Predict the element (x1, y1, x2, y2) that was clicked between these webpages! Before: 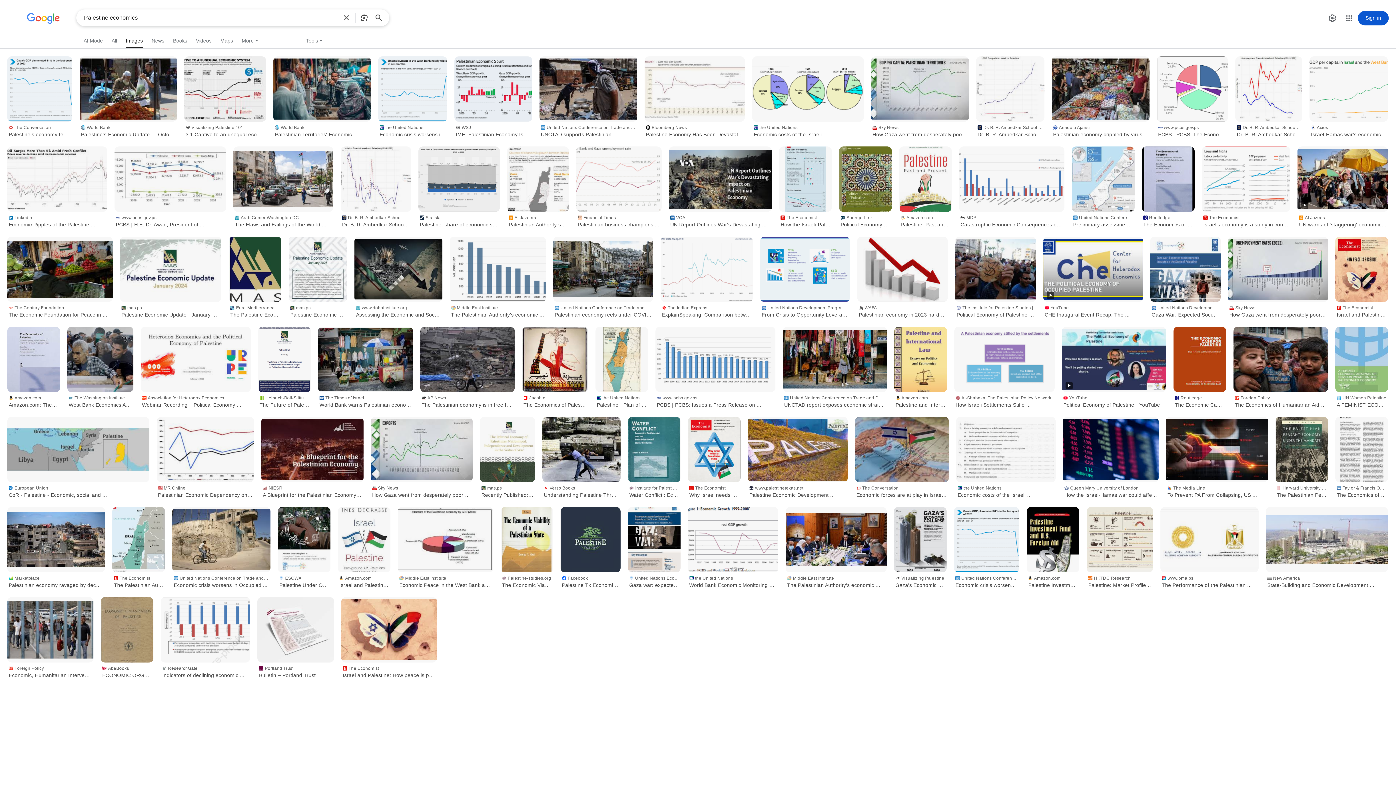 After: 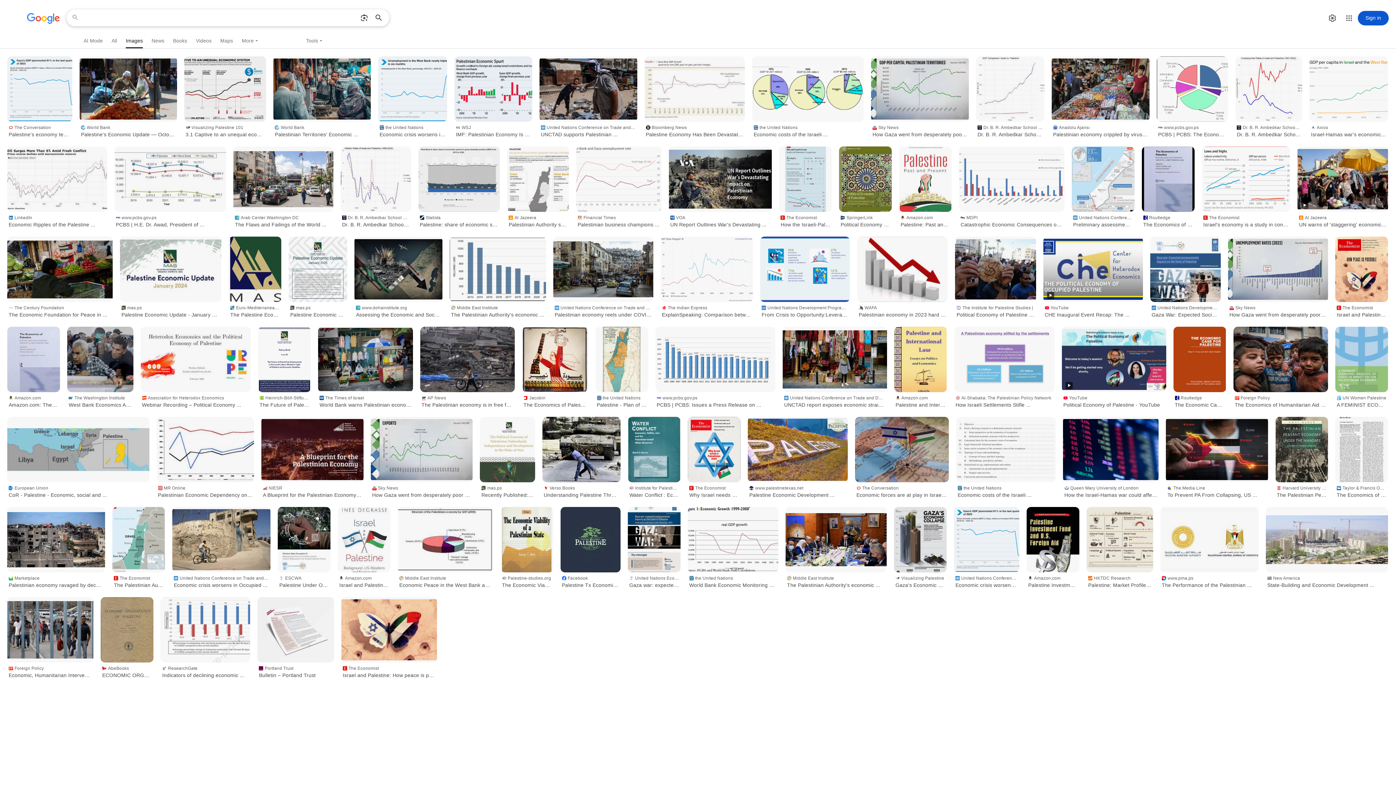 Action: bbox: (337, 9, 355, 25) label:  Clear